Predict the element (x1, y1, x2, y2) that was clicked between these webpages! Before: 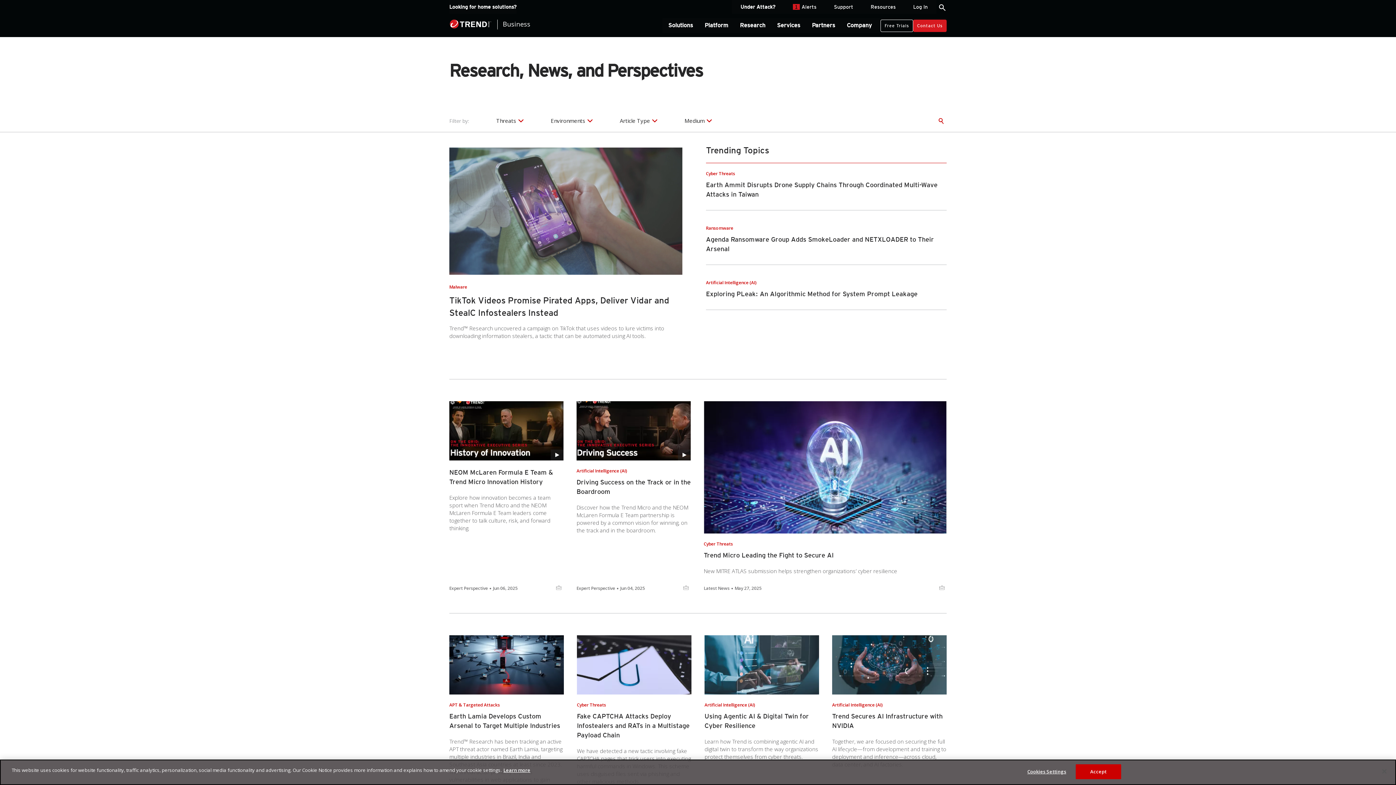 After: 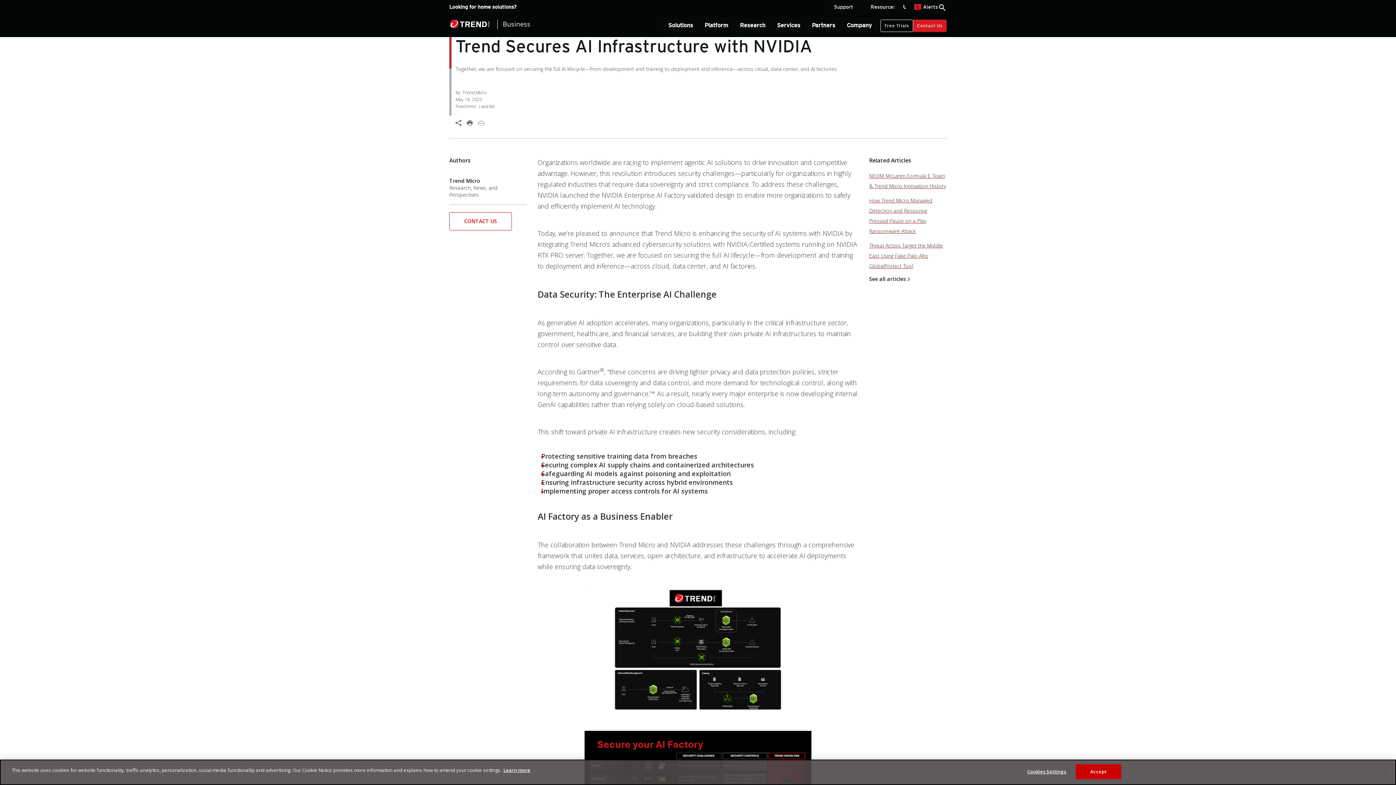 Action: label: Trend Secures AI Infrastructure with NVIDIA bbox: (832, 712, 942, 737)